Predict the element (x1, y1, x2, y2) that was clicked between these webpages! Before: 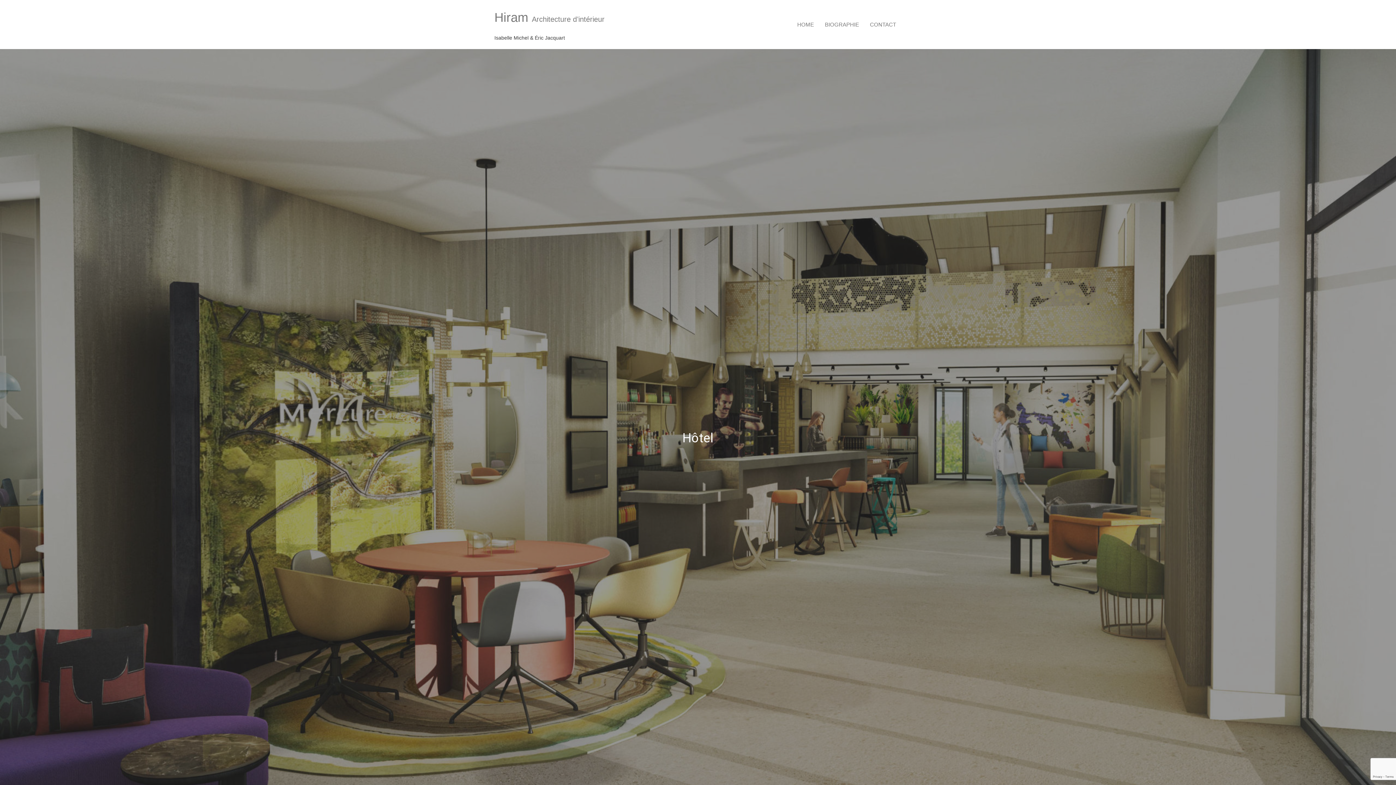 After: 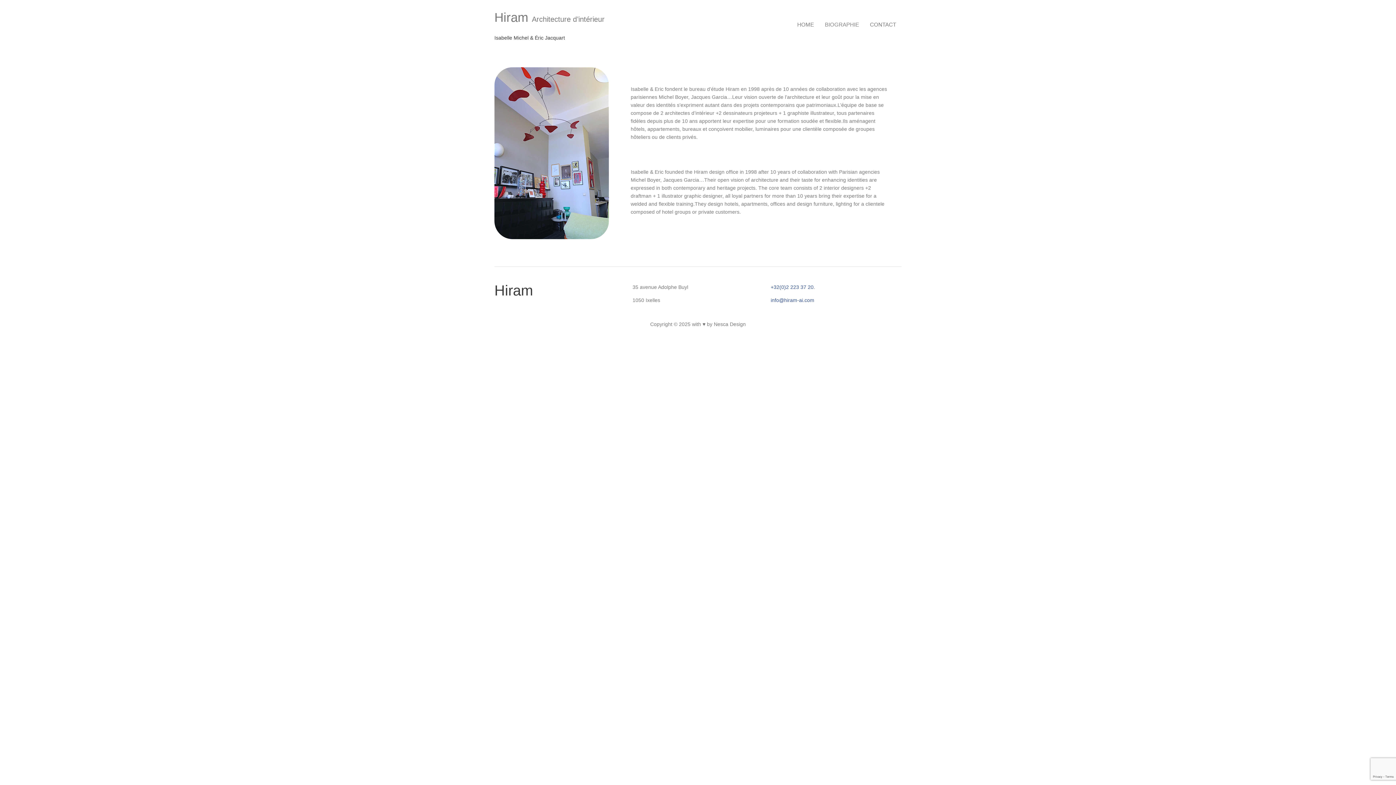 Action: label: BIOGRAPHIE bbox: (819, 17, 864, 31)